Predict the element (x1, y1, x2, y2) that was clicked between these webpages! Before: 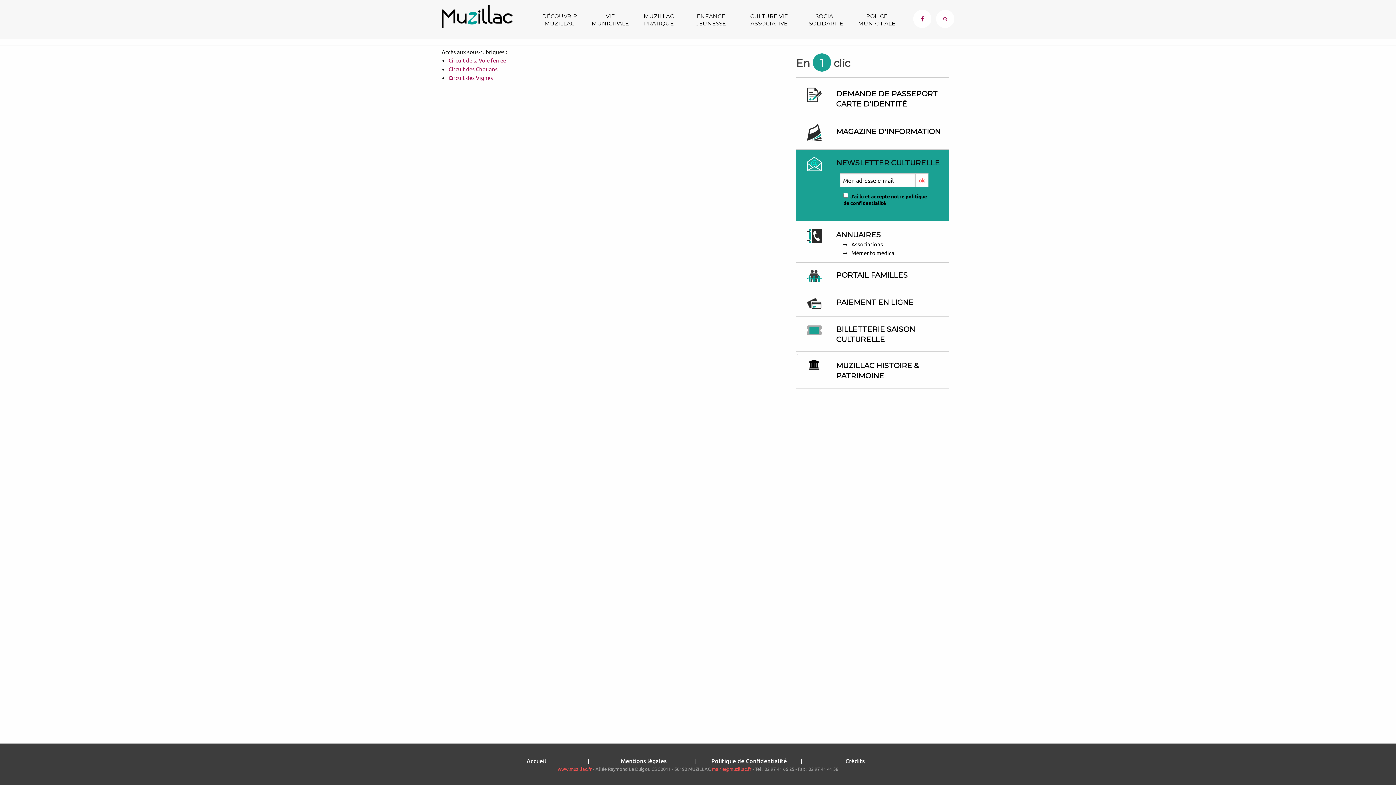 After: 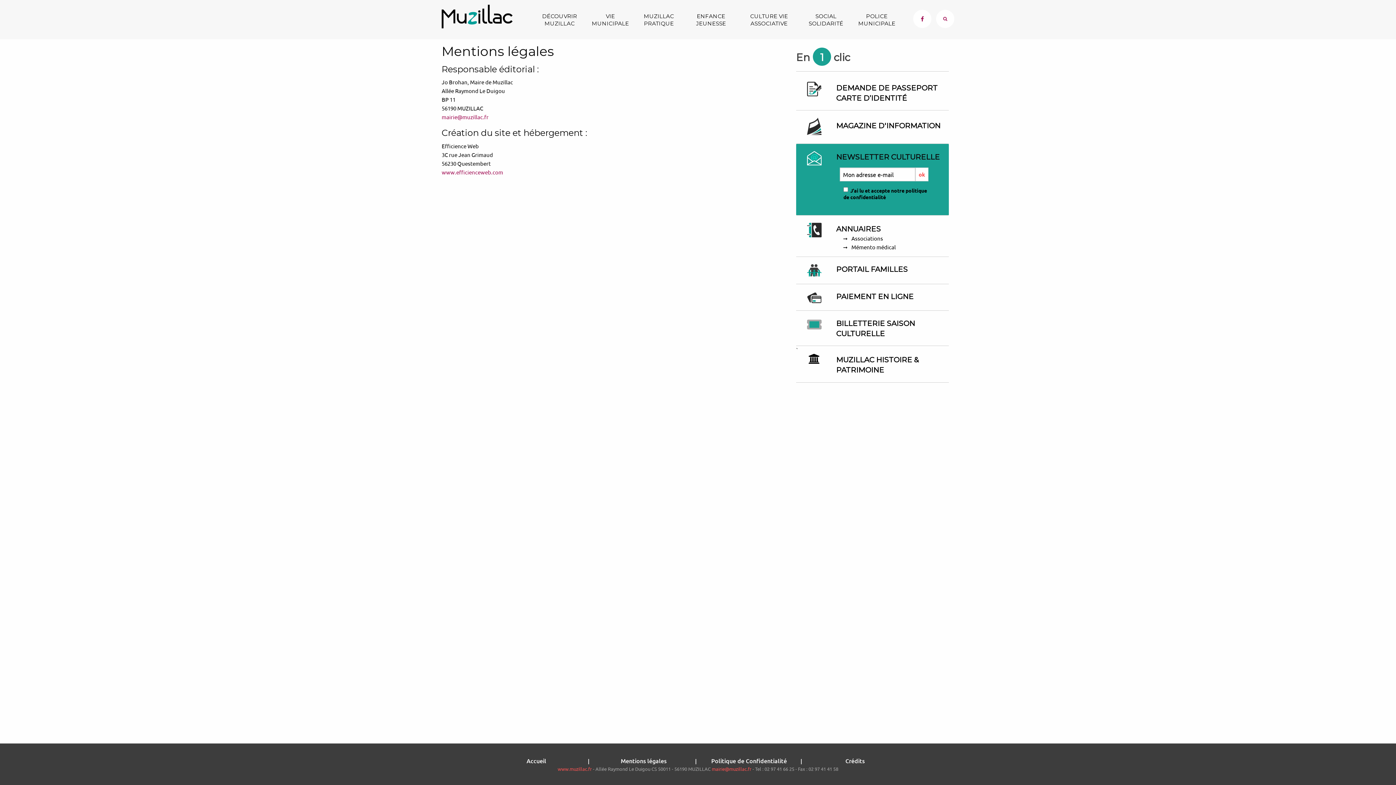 Action: bbox: (593, 756, 694, 765) label: Mentions légales